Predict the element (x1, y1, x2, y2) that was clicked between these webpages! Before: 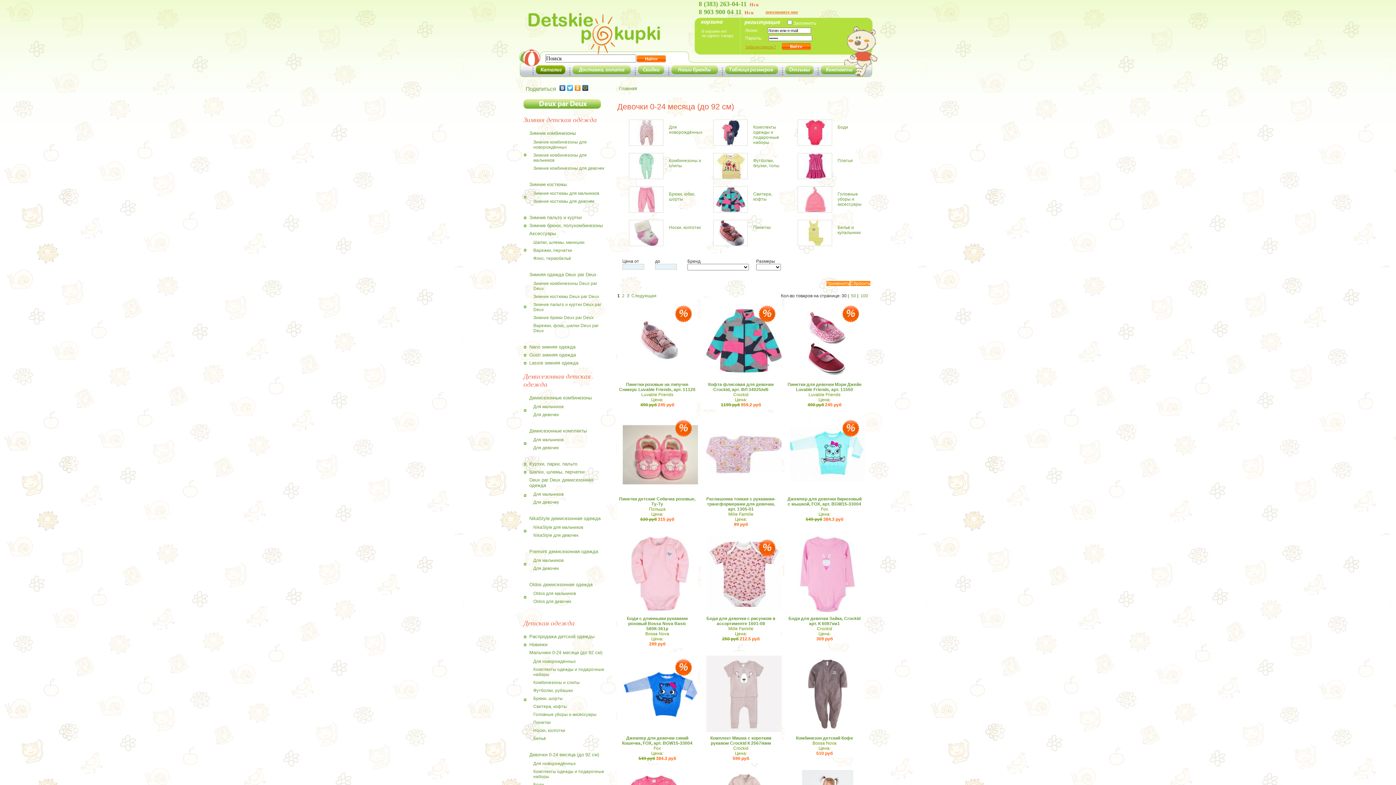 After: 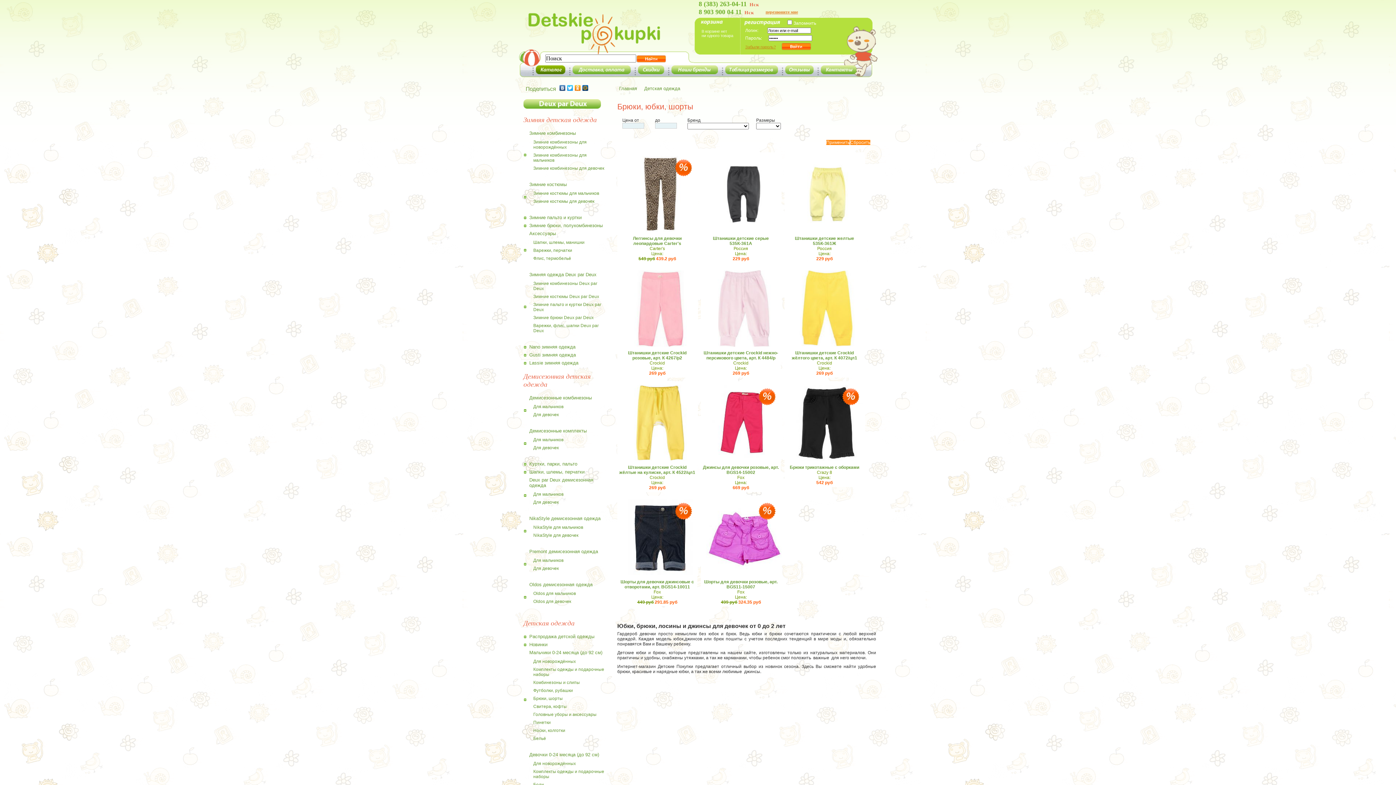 Action: label: Брюки, юбки, шорты bbox: (669, 191, 695, 201)